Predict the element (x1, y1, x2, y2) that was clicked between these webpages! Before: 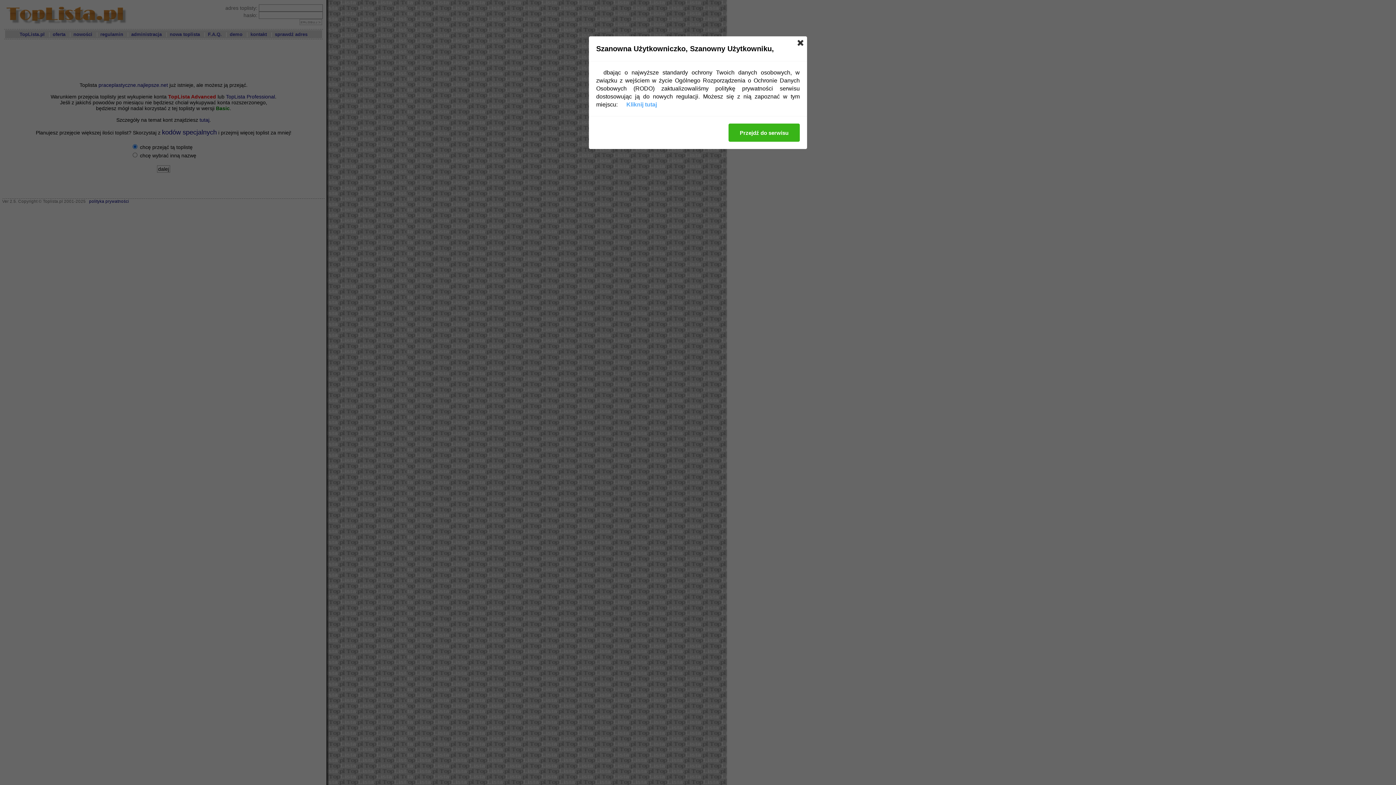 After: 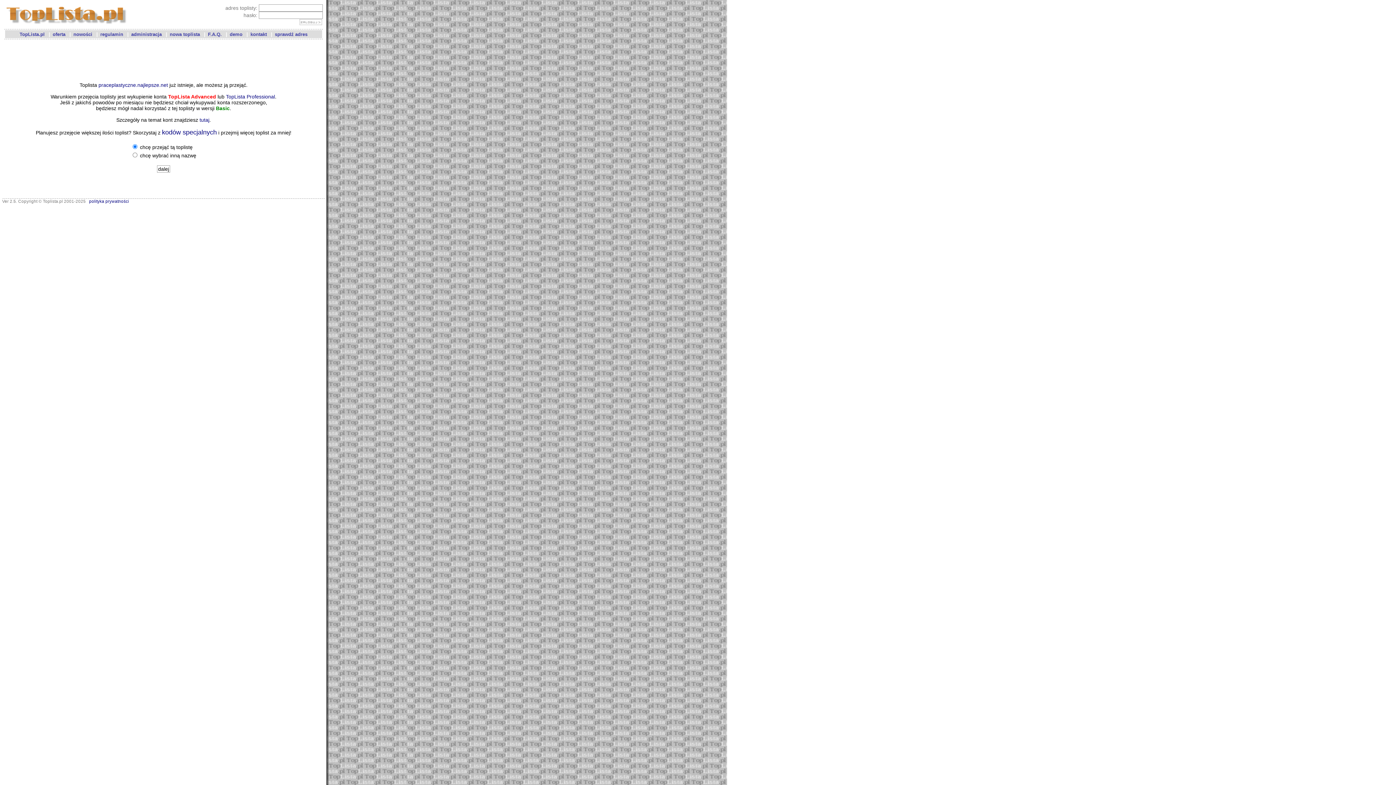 Action: bbox: (797, 40, 803, 45)